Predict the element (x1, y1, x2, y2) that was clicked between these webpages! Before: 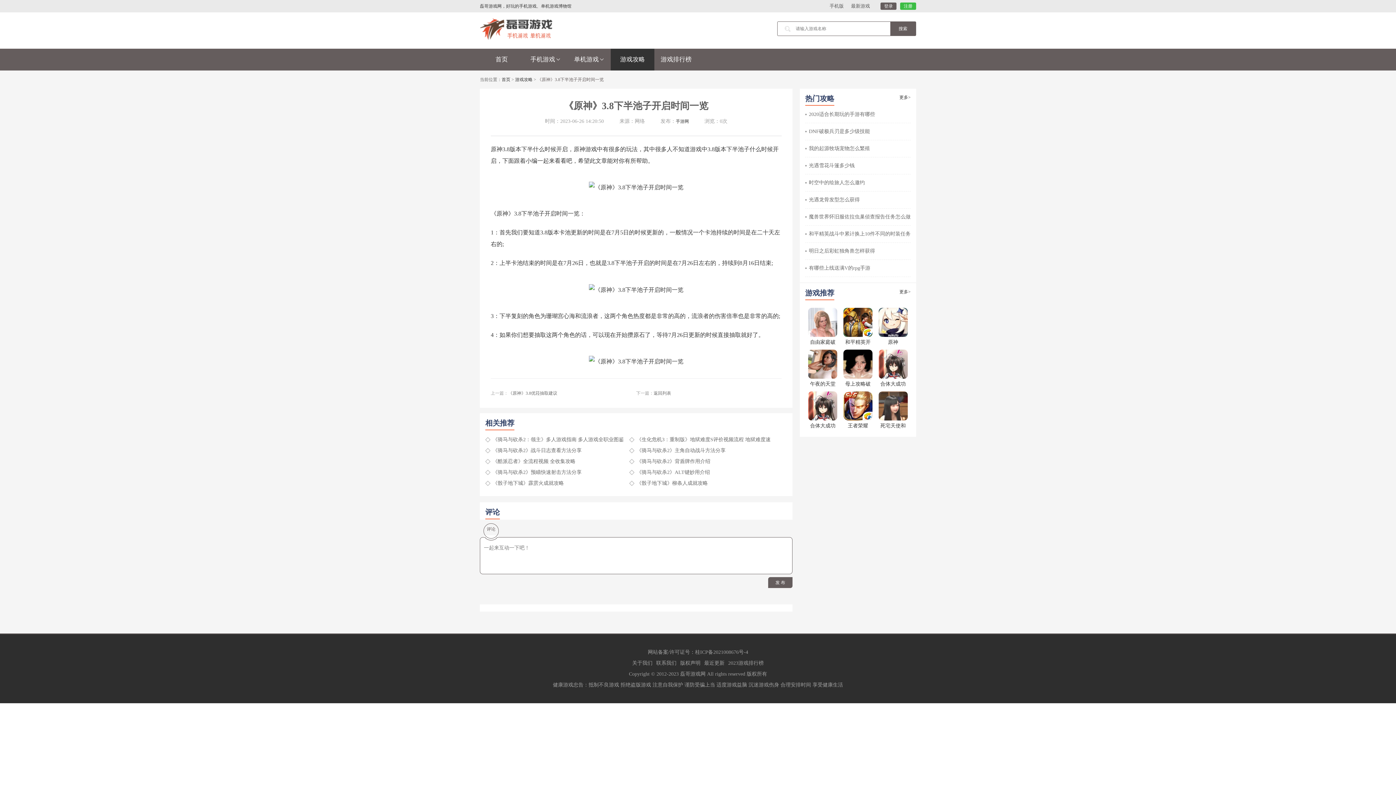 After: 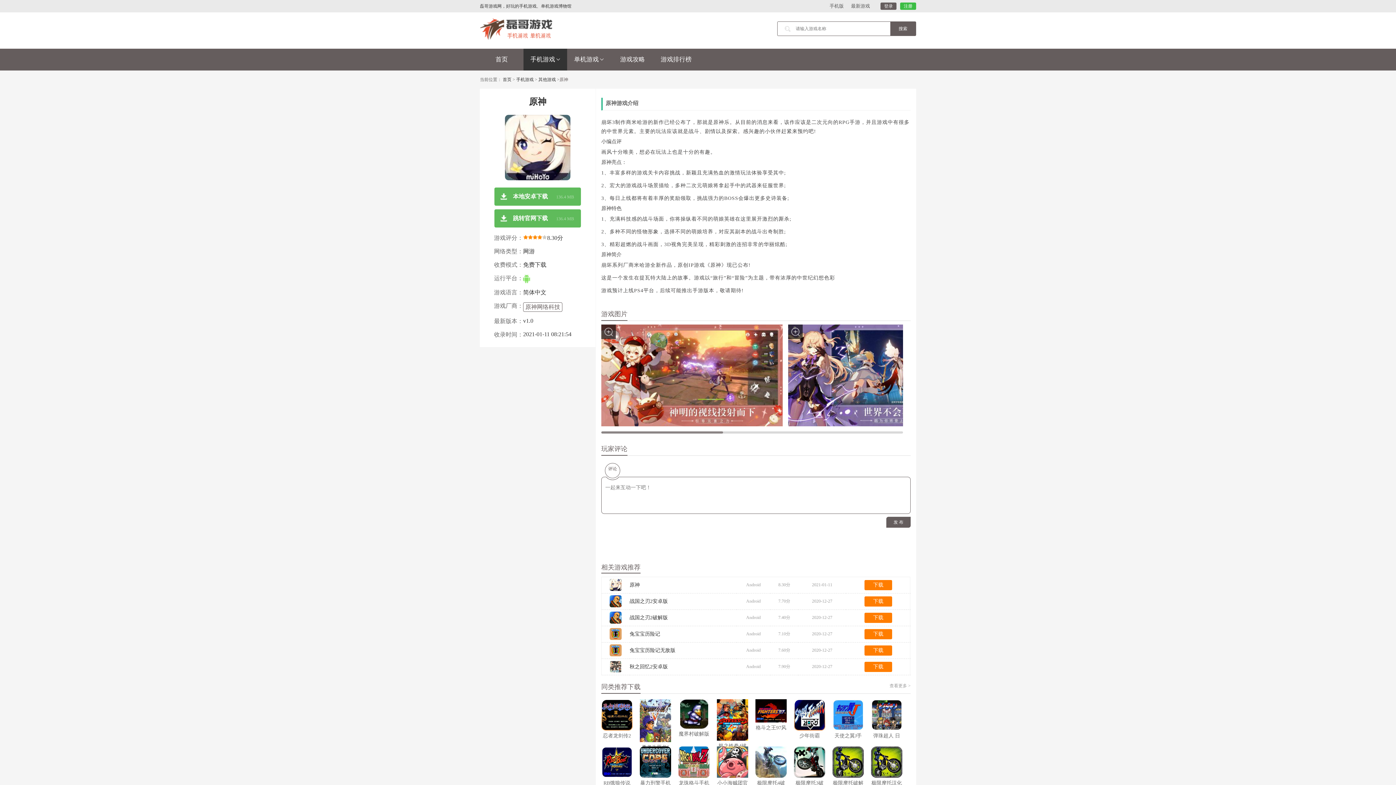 Action: bbox: (878, 319, 907, 324)